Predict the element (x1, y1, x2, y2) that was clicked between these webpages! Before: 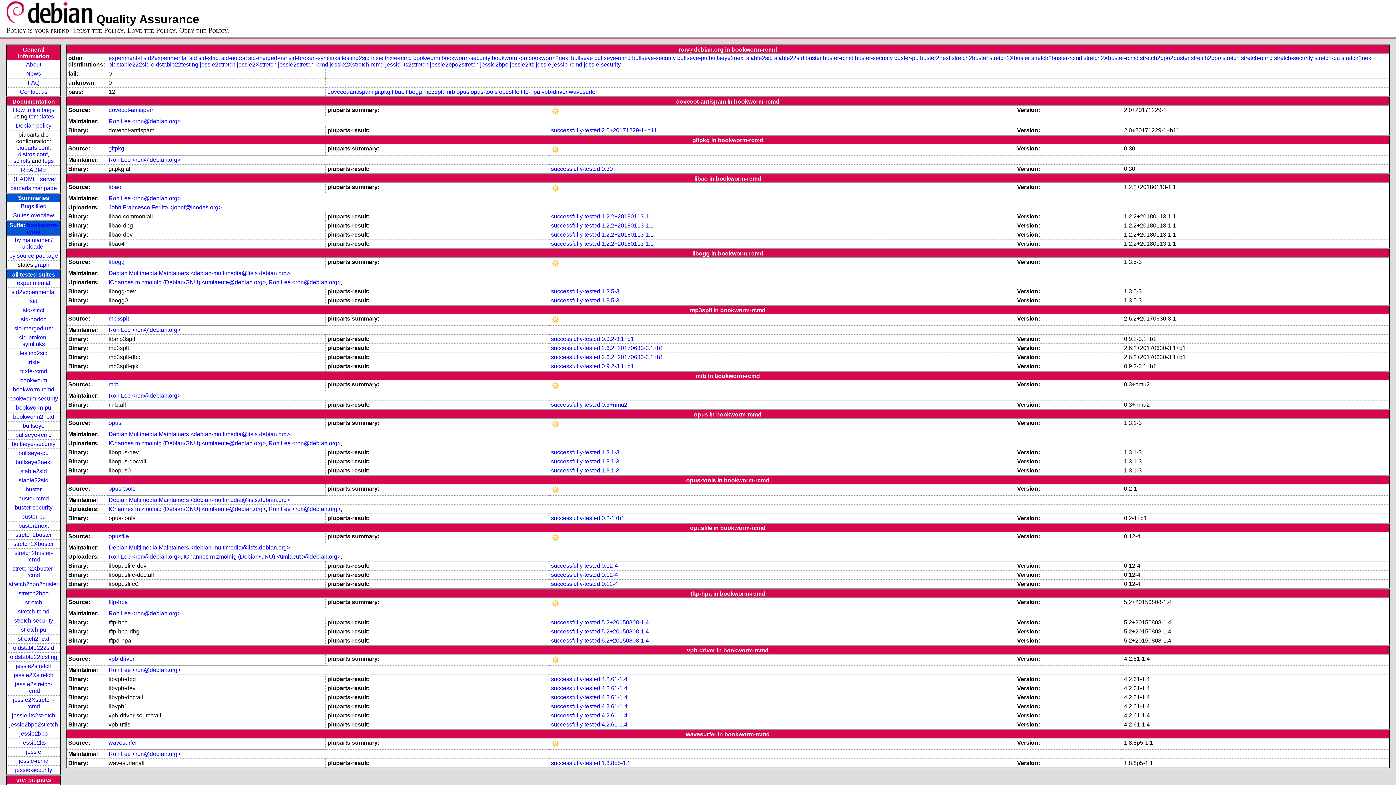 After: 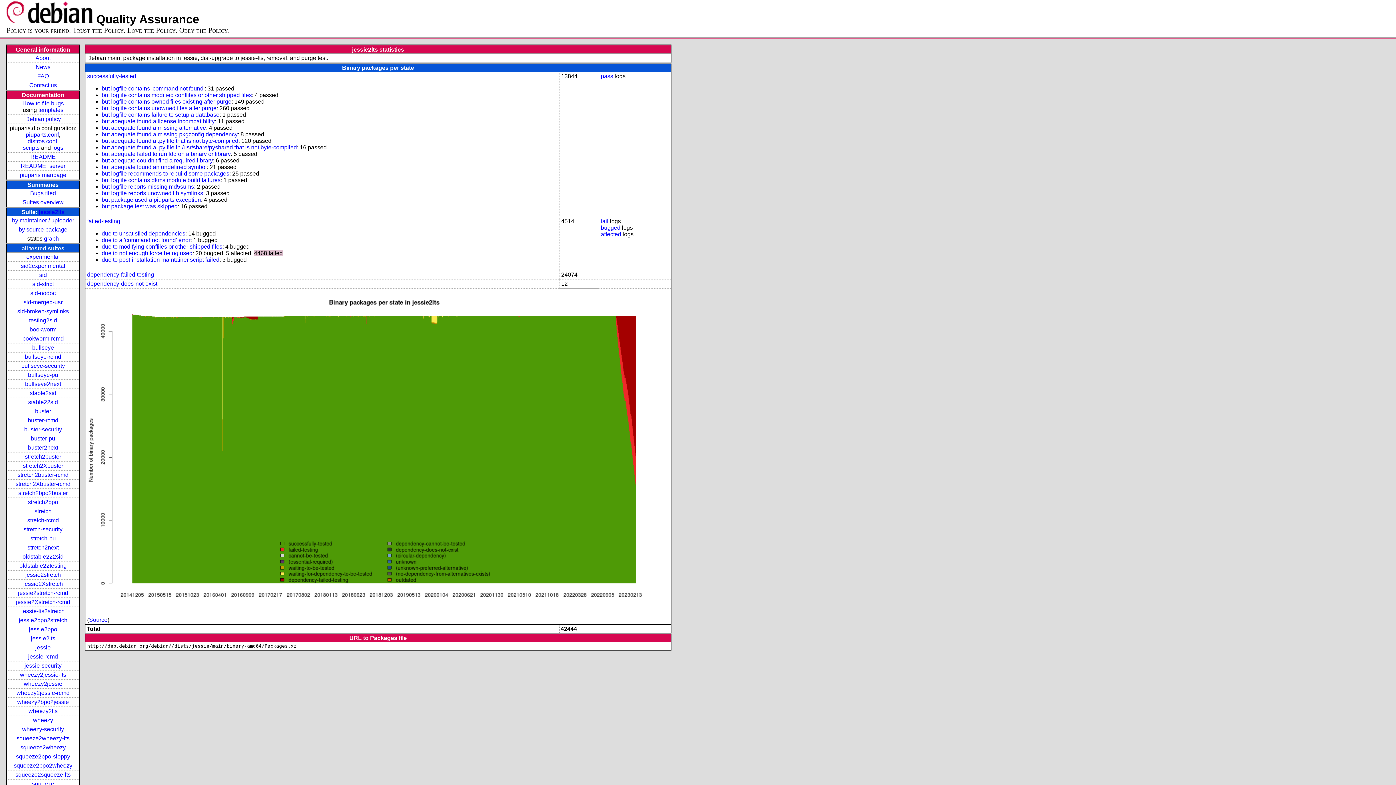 Action: bbox: (21, 740, 45, 746) label: jessie2lts